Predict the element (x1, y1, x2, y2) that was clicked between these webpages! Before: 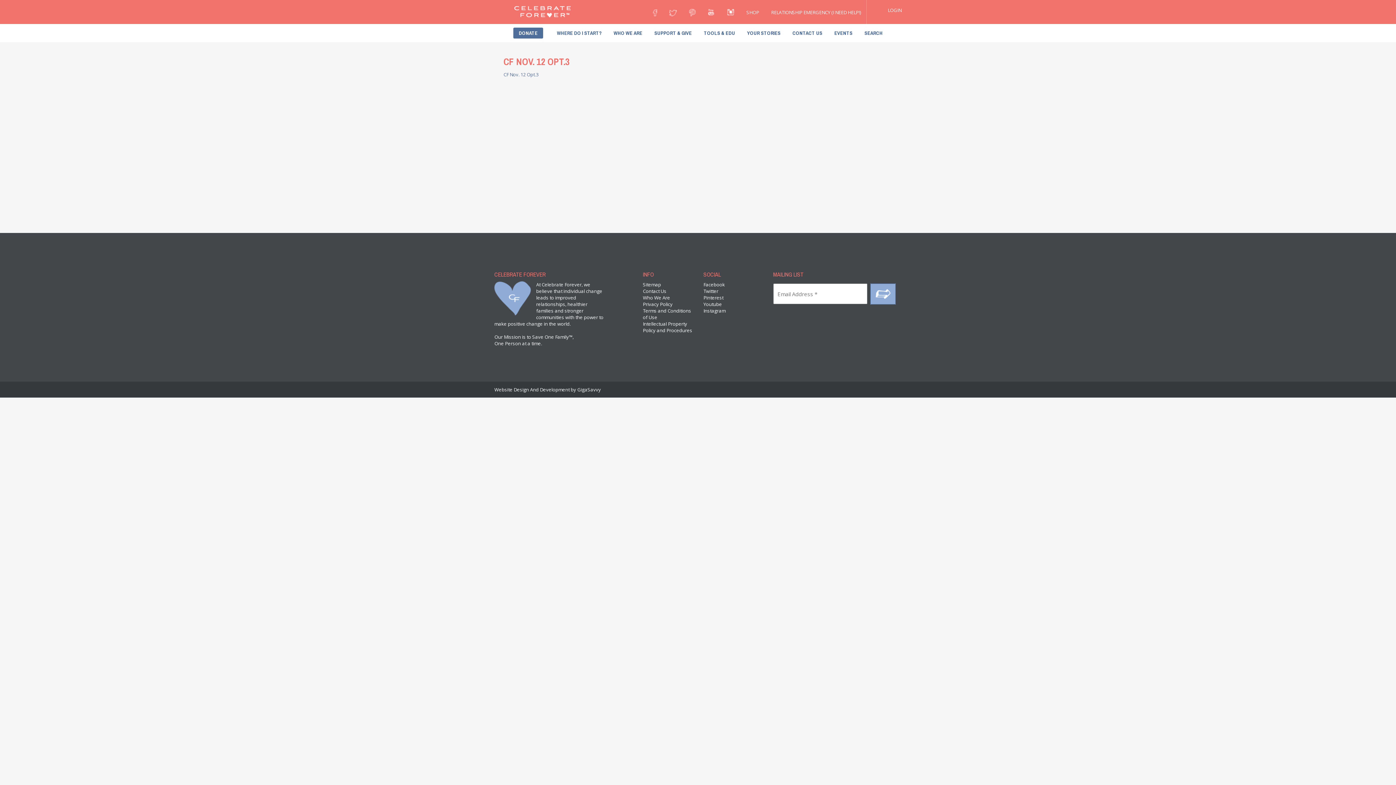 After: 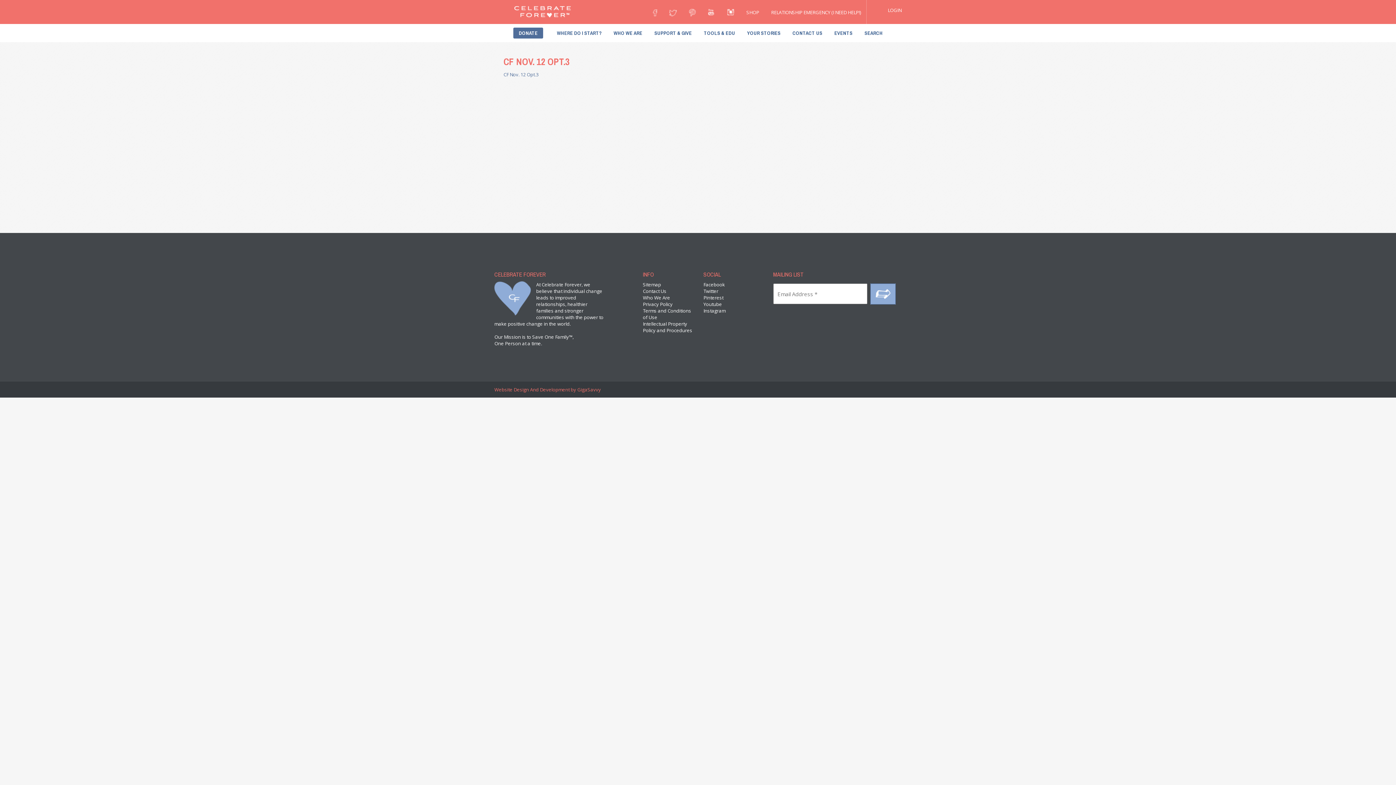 Action: label: Website Design And Development by GigaSavvy bbox: (494, 386, 601, 393)